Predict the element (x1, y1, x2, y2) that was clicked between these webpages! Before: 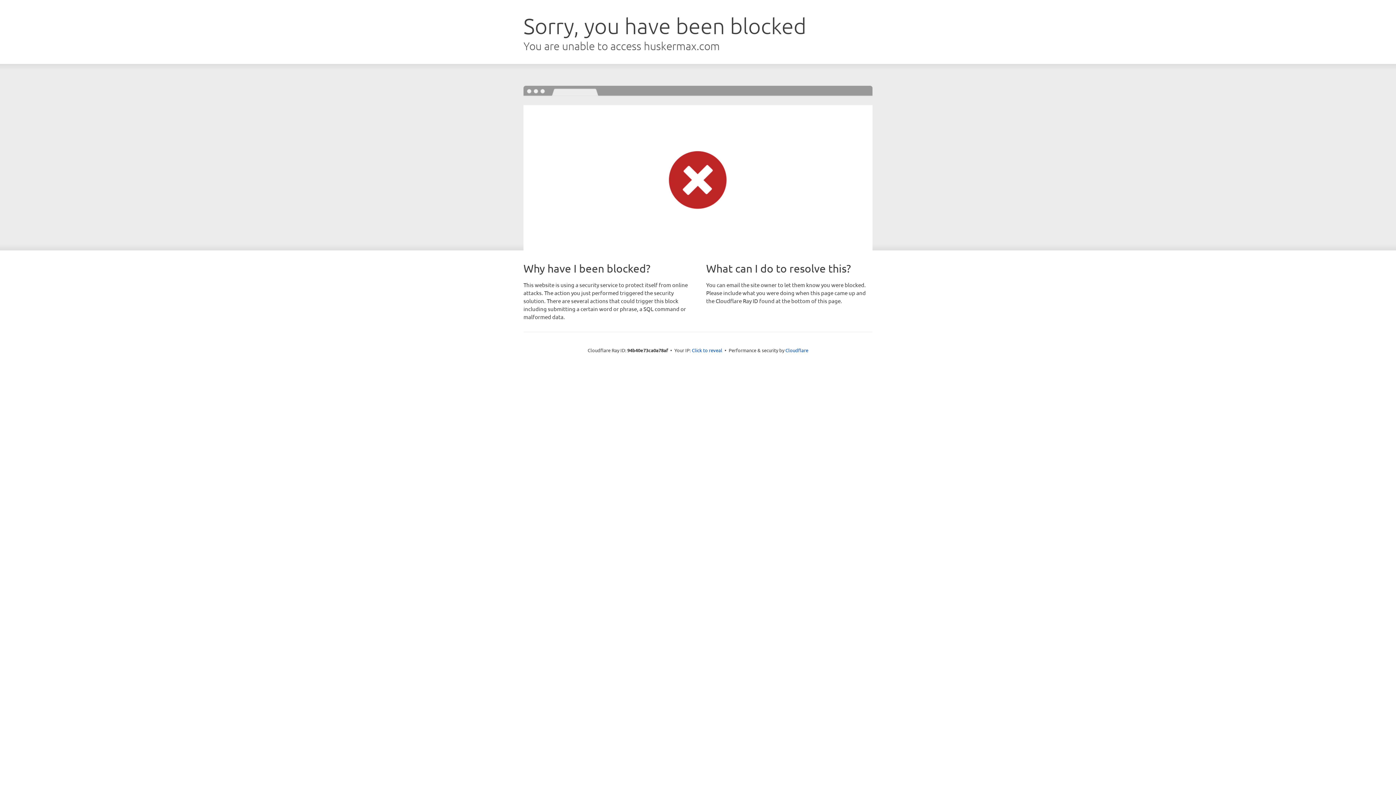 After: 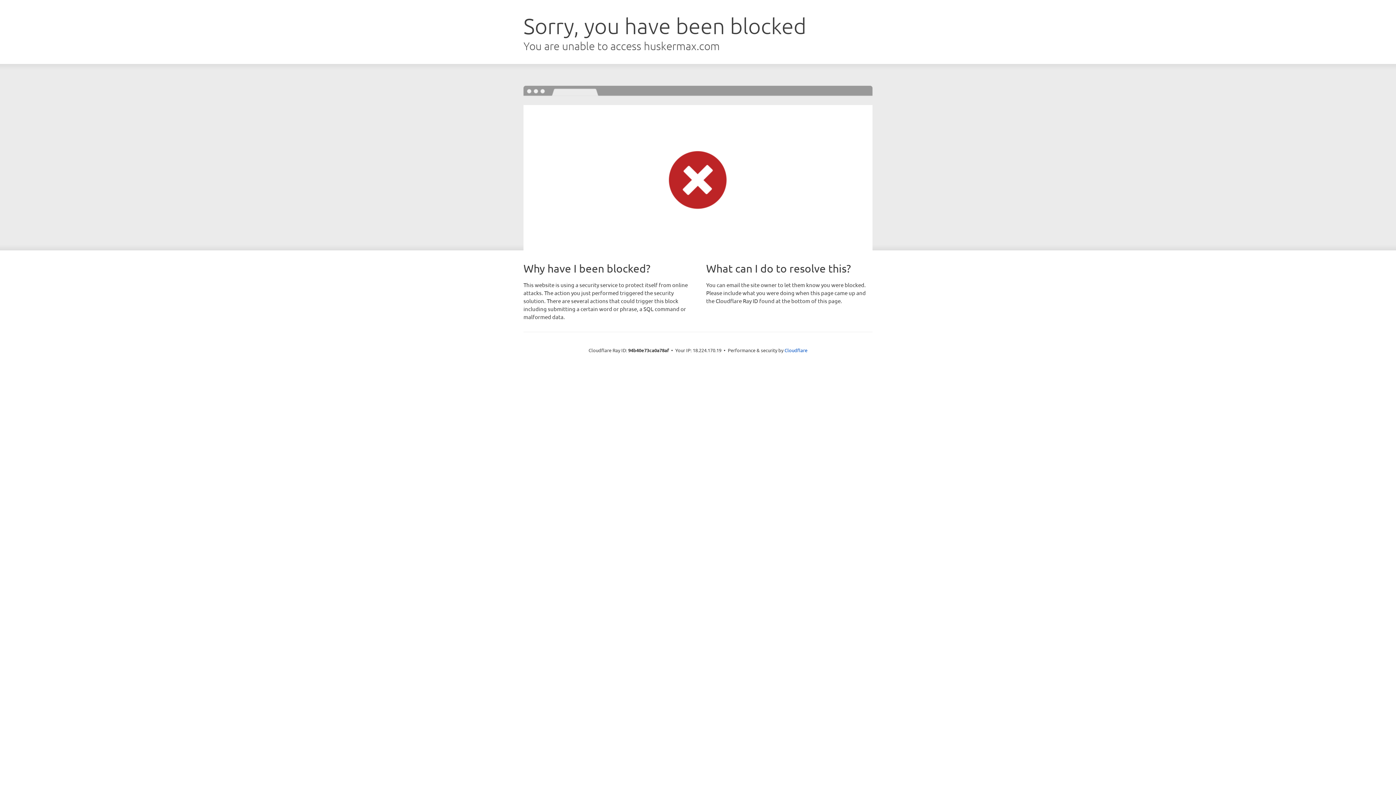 Action: label: Click to reveal bbox: (692, 346, 722, 353)